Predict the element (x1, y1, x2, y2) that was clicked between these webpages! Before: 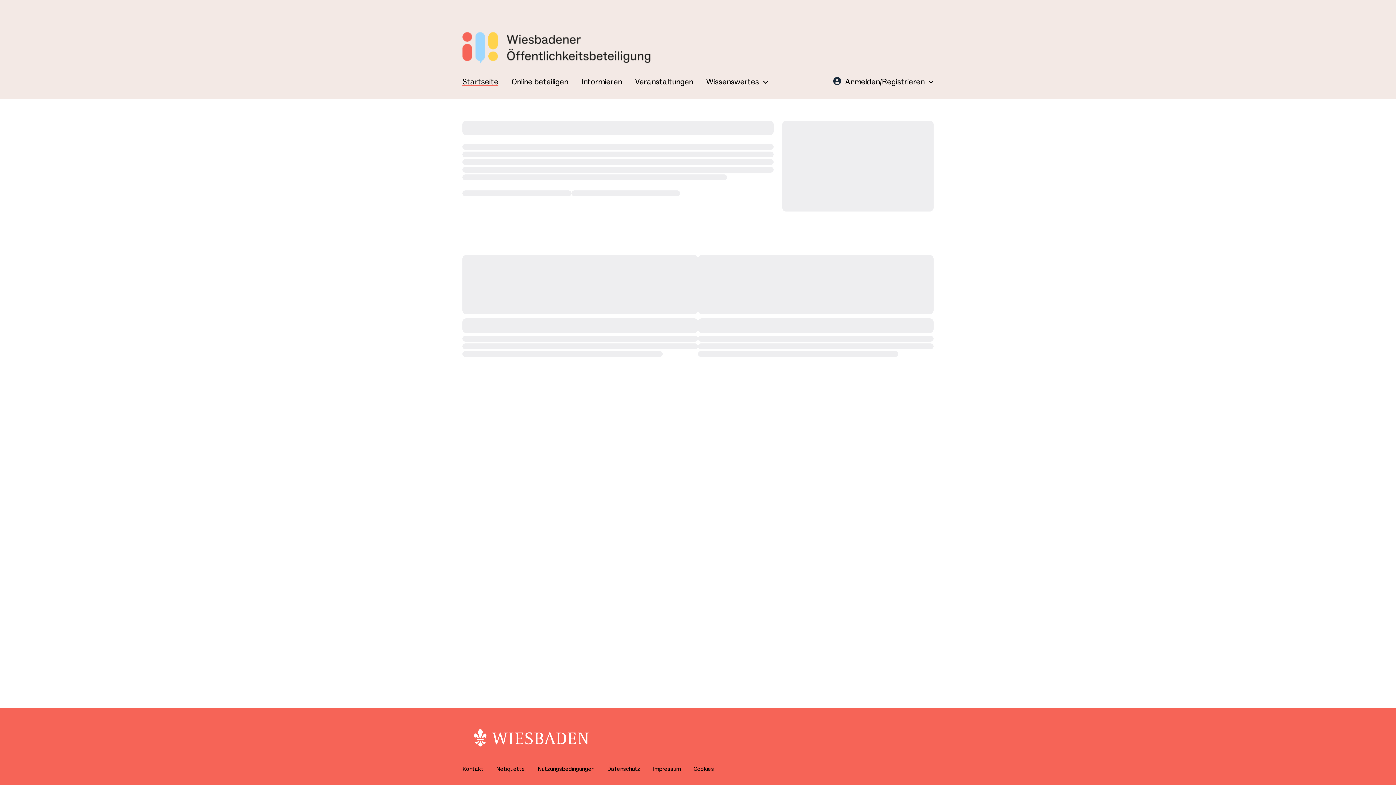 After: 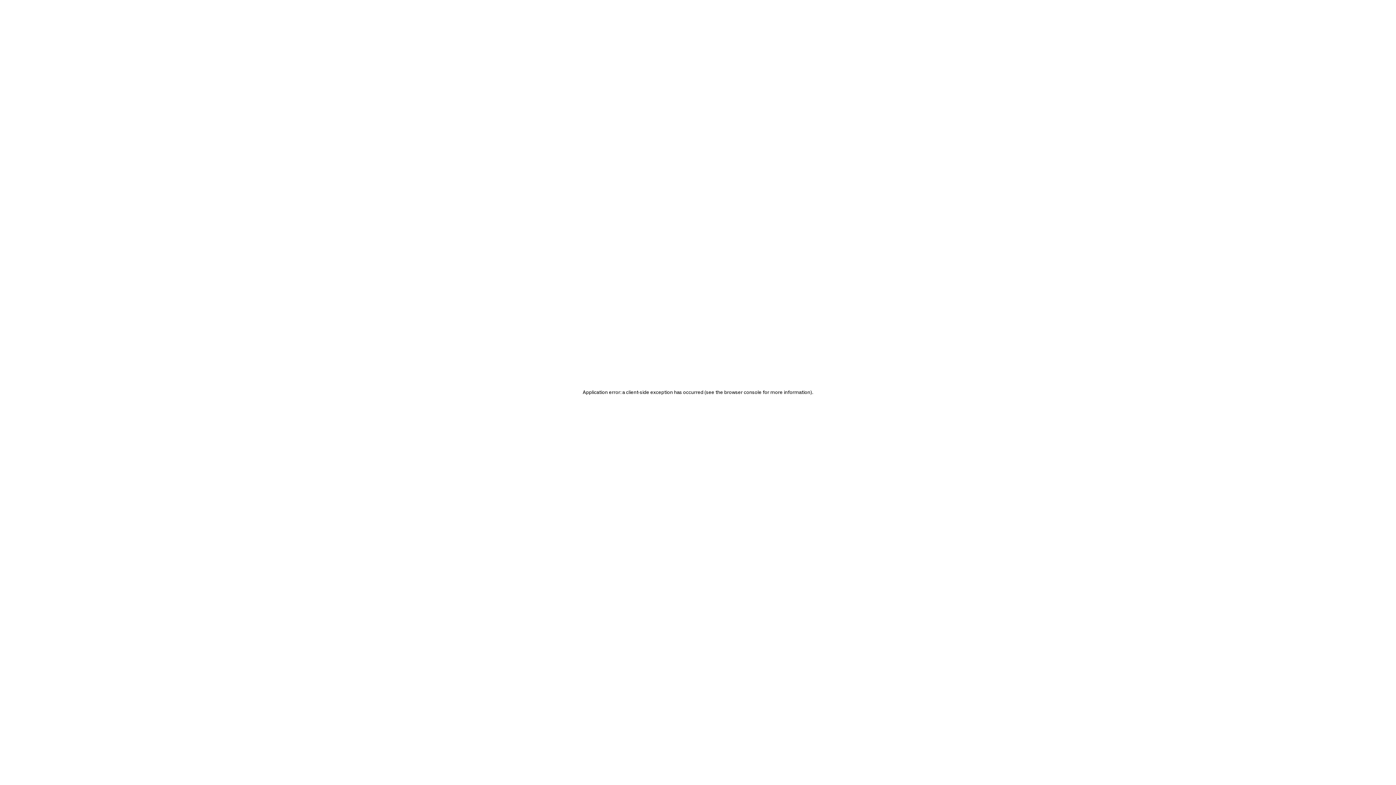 Action: label: Nutzungsbedingungen bbox: (537, 765, 594, 773)